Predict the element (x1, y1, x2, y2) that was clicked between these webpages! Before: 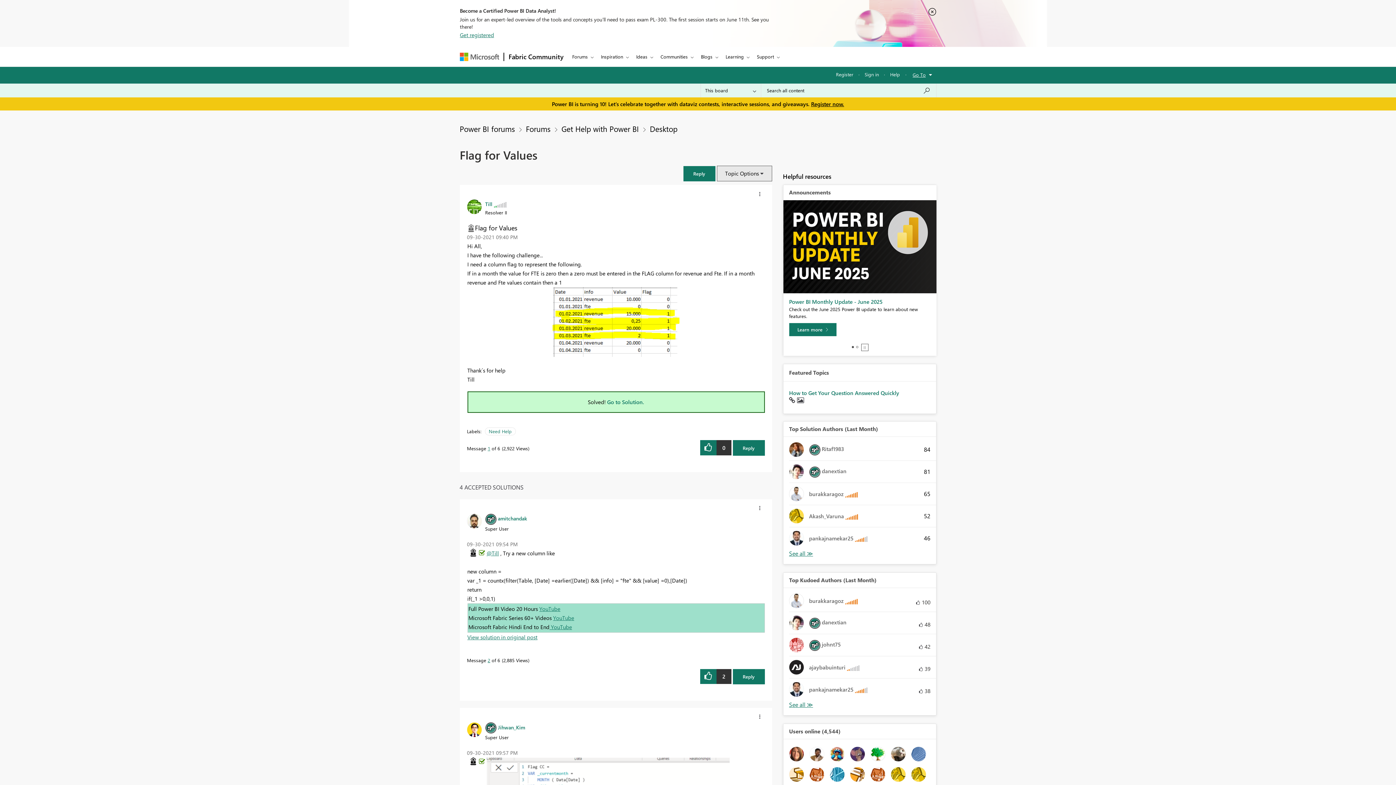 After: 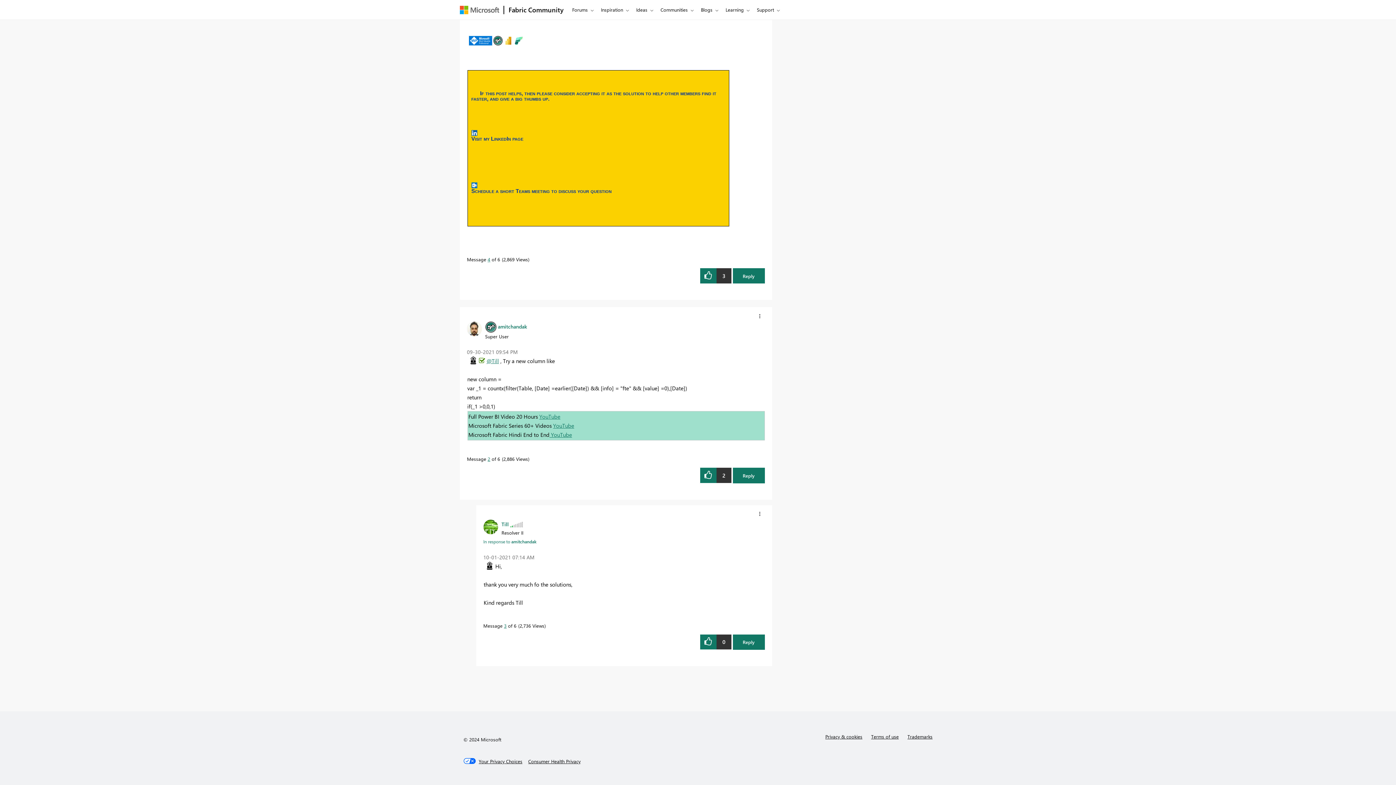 Action: bbox: (467, 633, 537, 640) label: View solution in original post